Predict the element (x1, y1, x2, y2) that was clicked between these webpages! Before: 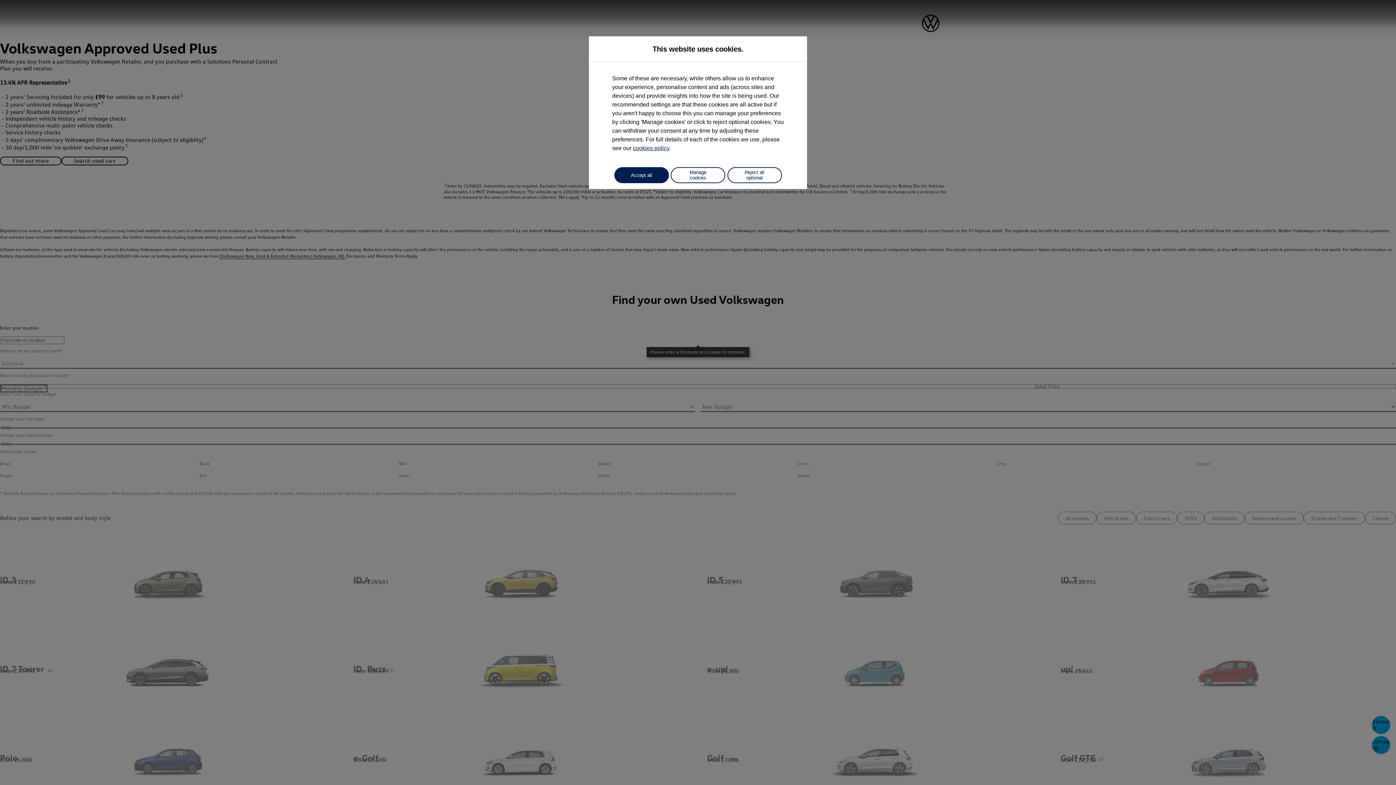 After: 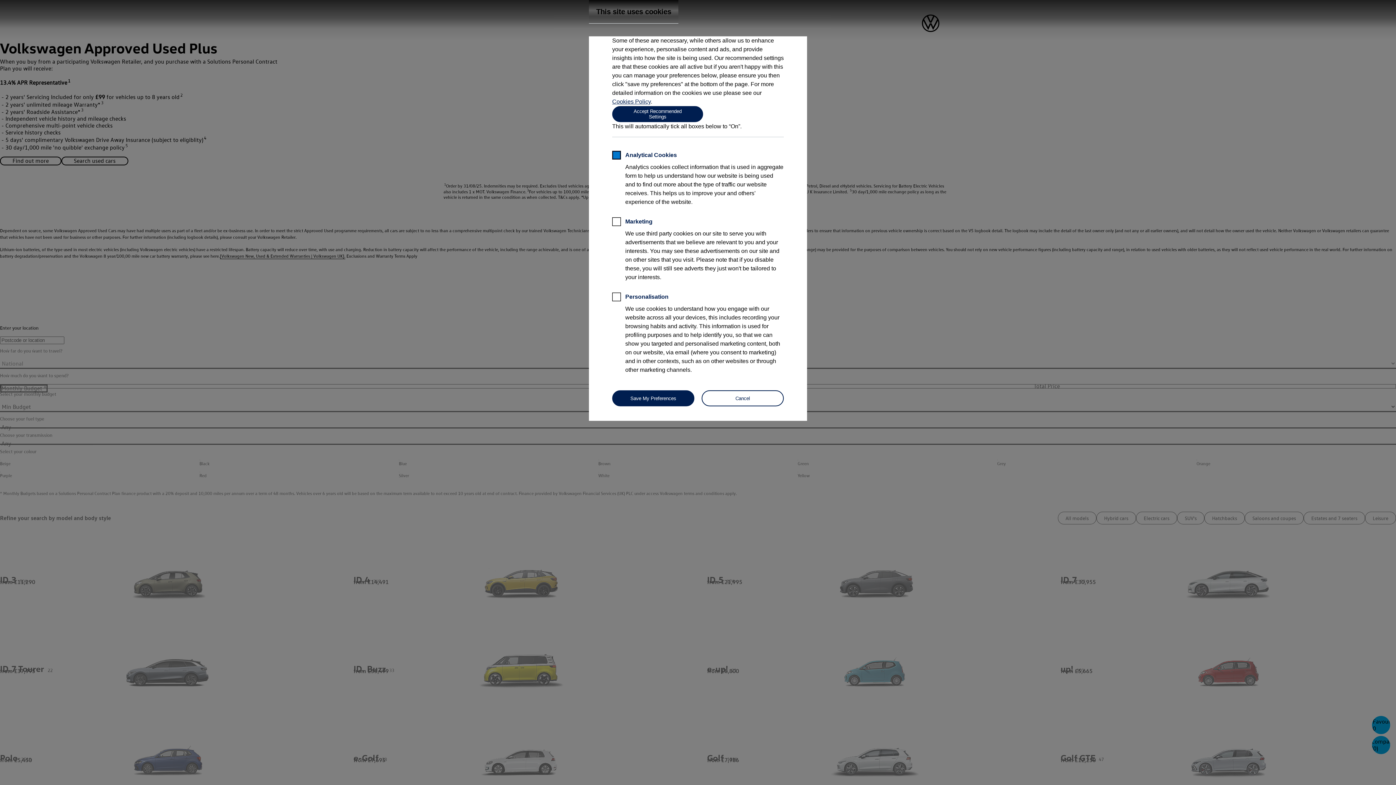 Action: bbox: (670, 167, 725, 183) label: Manage cookies